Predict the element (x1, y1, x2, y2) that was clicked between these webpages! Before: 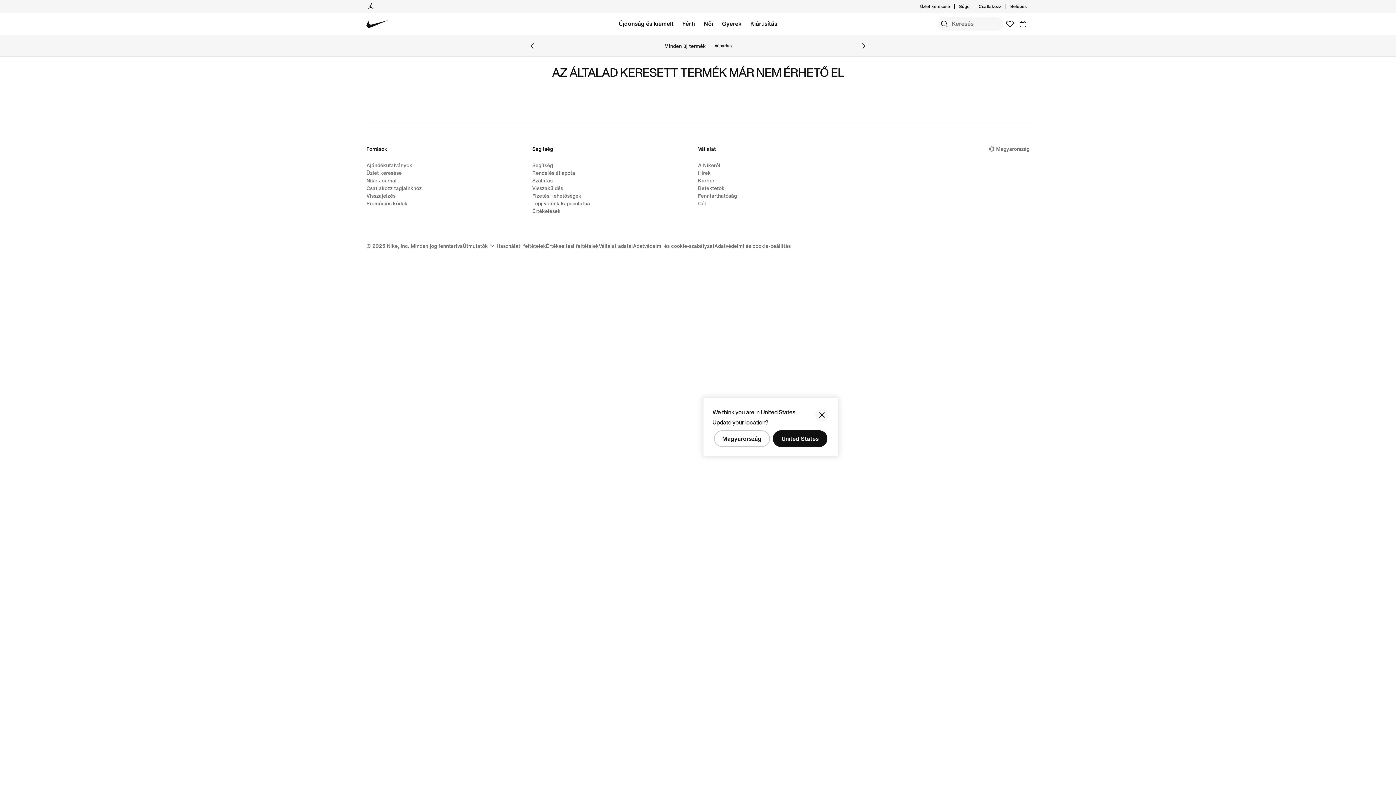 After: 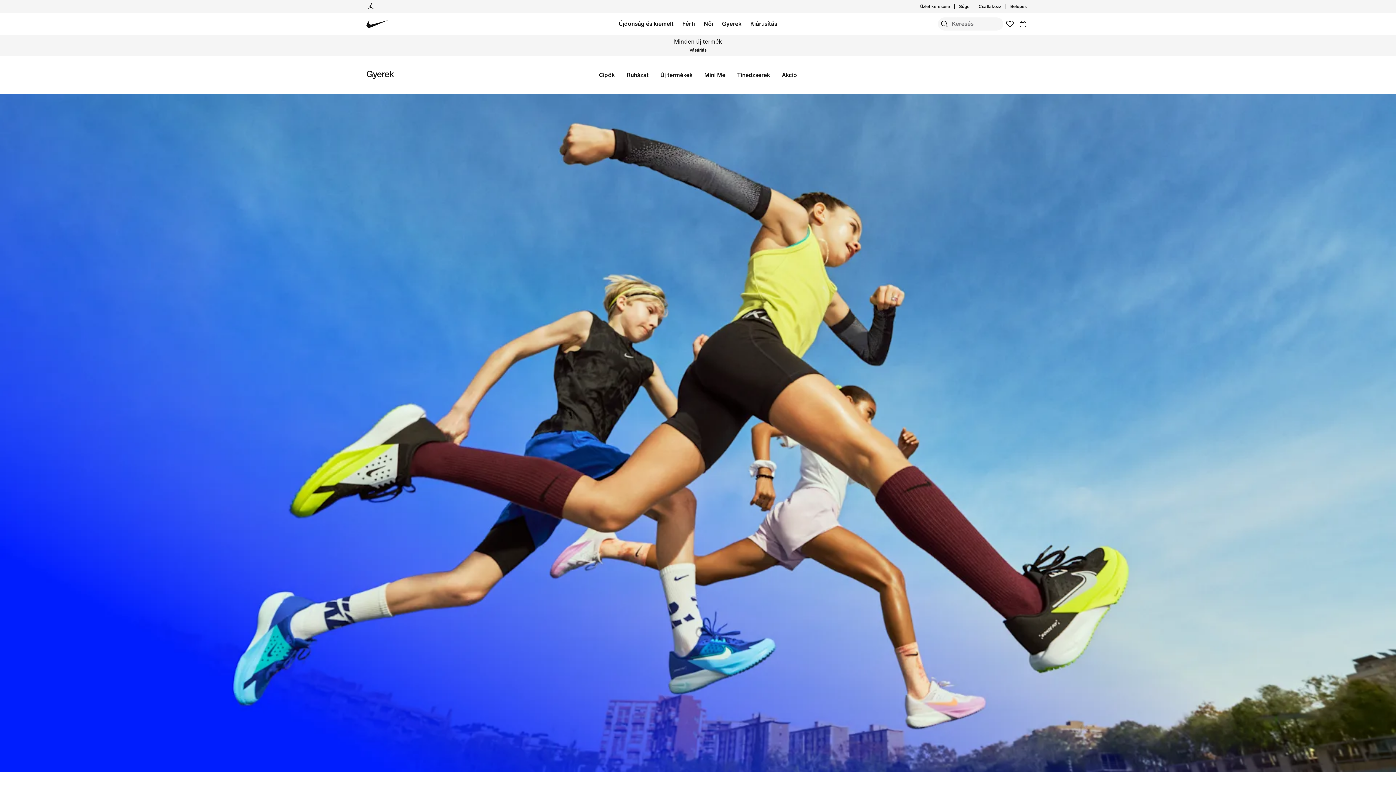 Action: bbox: (722, 18, 741, 29) label: Gyerek